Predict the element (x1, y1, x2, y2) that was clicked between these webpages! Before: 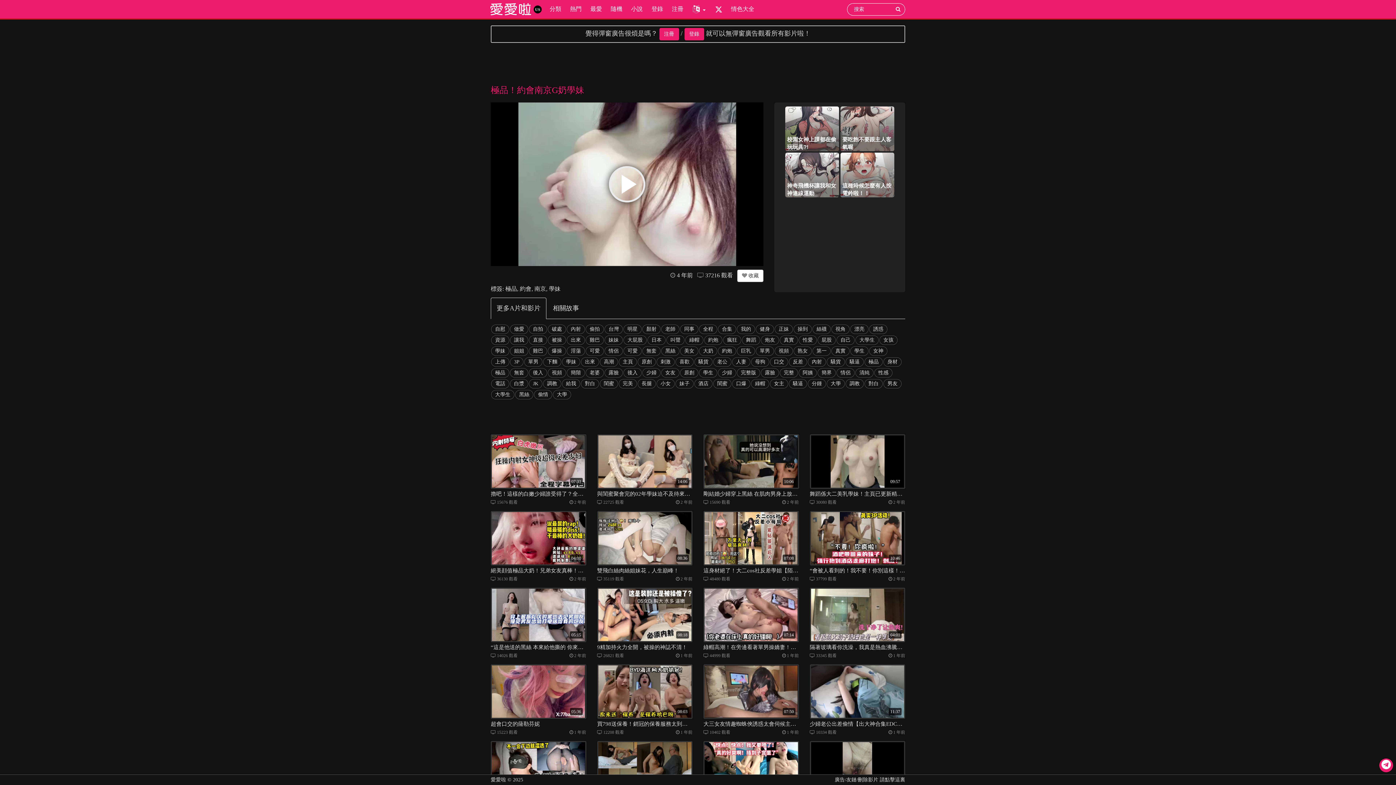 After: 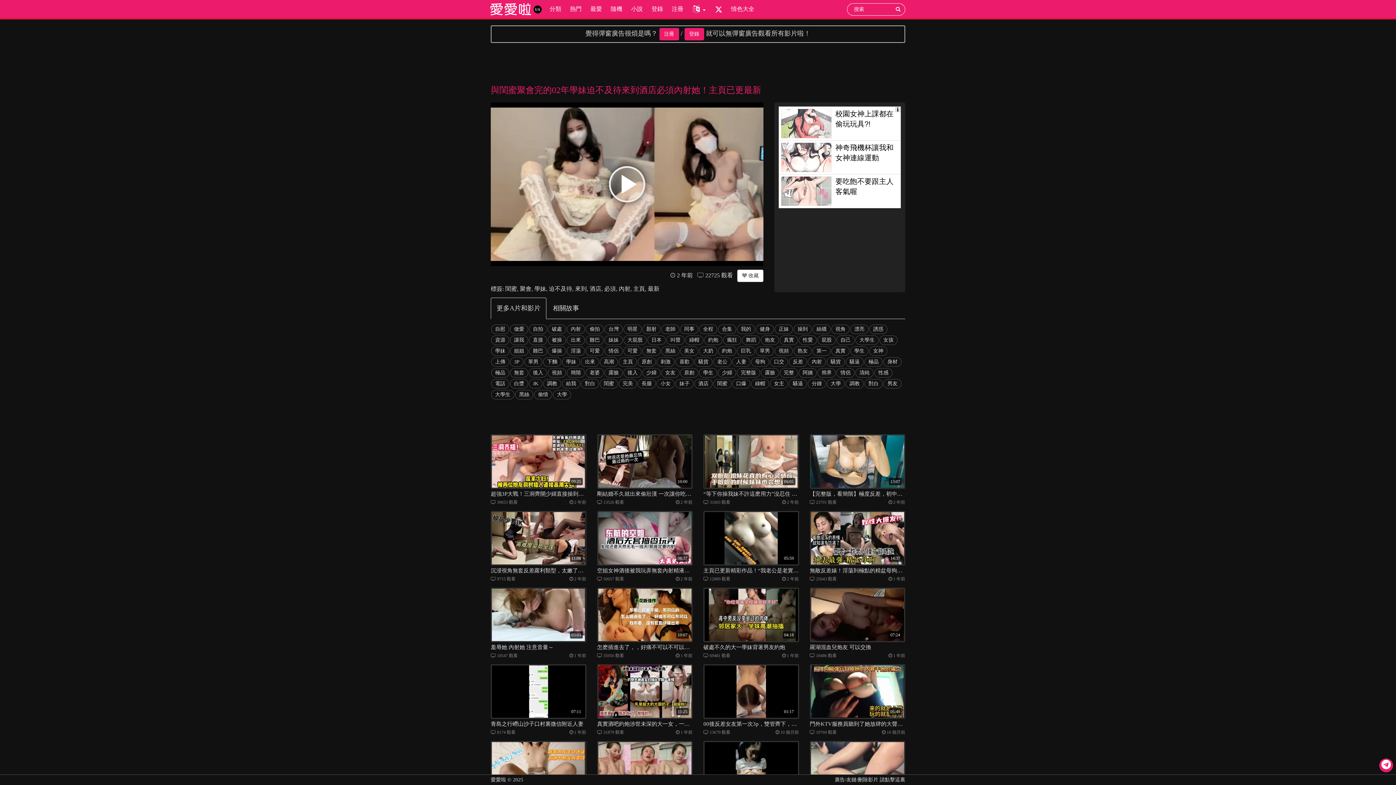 Action: bbox: (597, 490, 692, 498) label: 與閨蜜聚會完的02年學妹迫不及待來到酒店必須內射她！主頁已更最新